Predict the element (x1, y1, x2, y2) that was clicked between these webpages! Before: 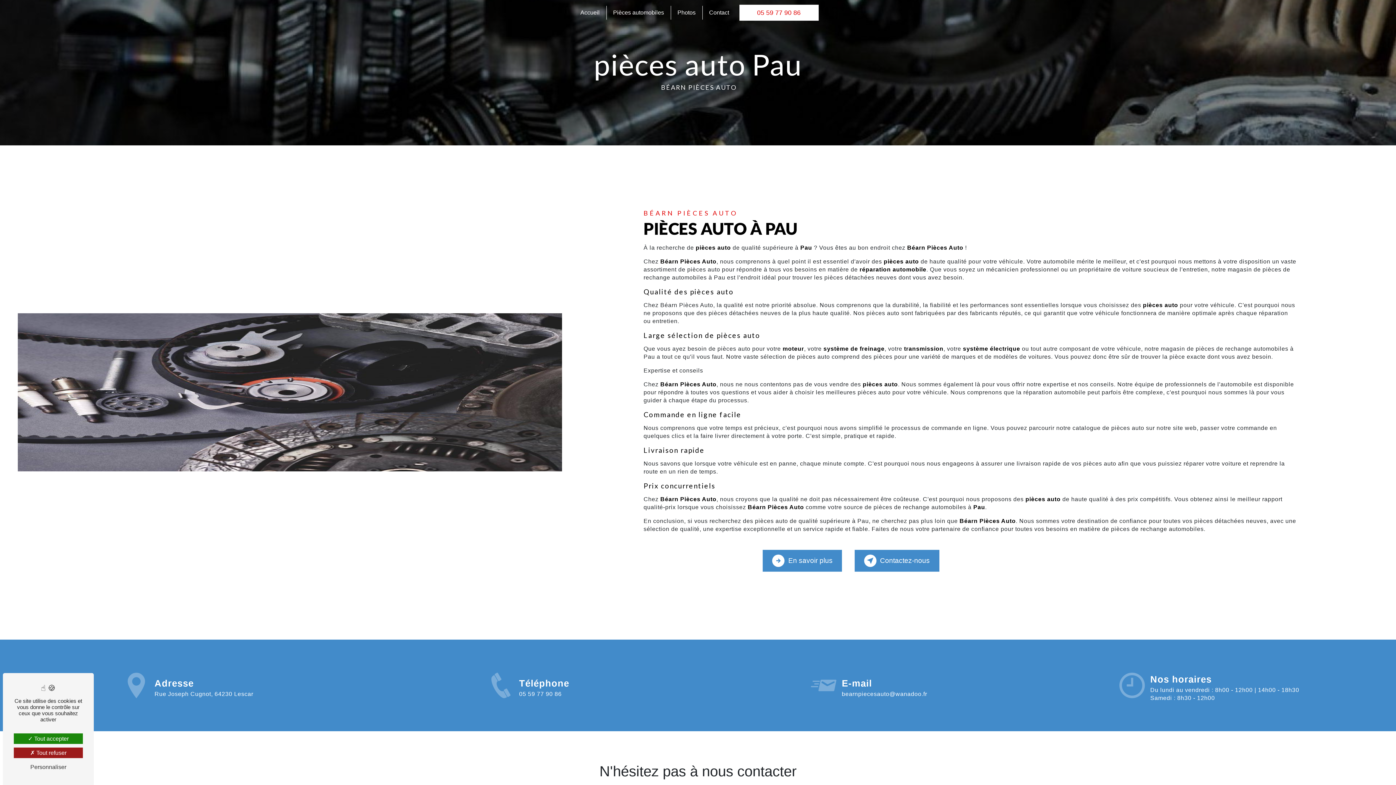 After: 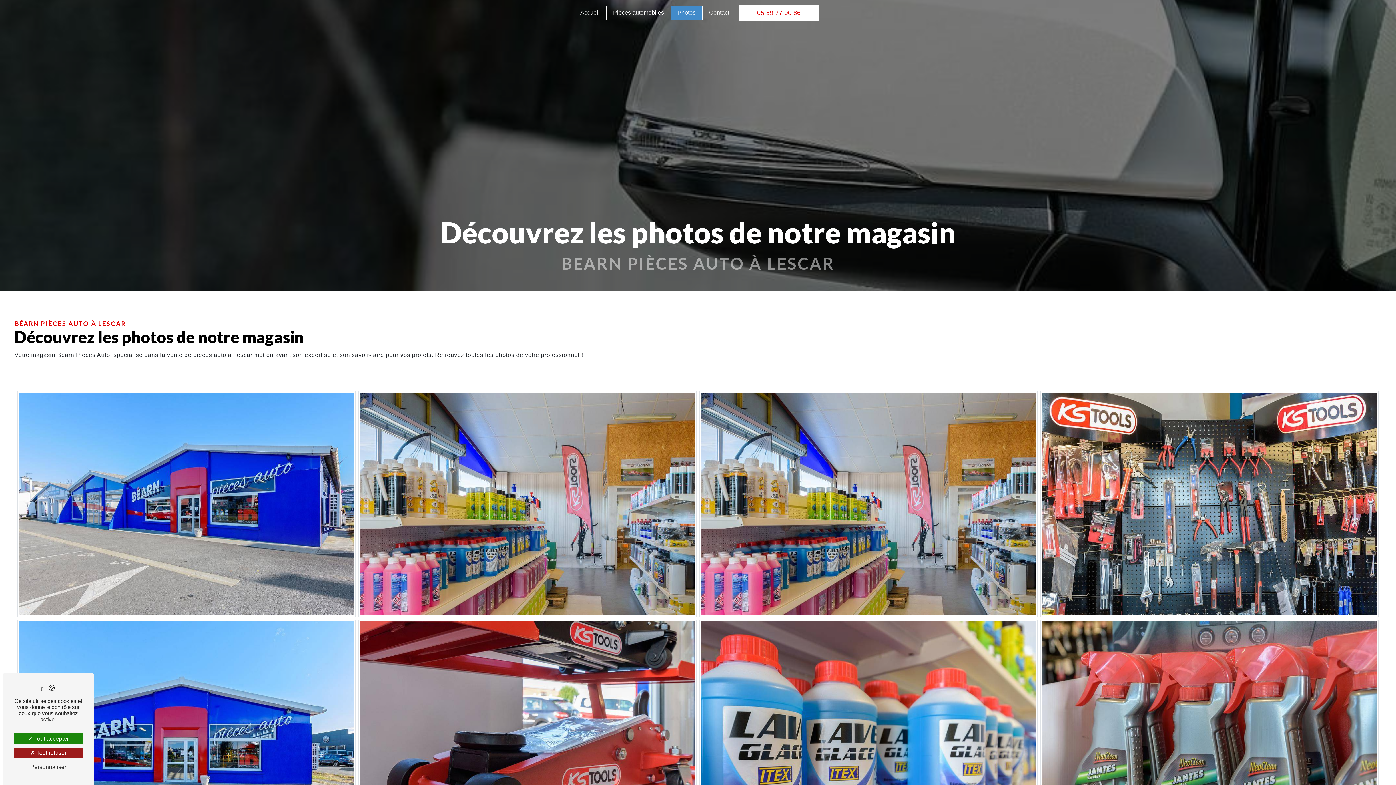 Action: label: Photos bbox: (674, 5, 698, 19)